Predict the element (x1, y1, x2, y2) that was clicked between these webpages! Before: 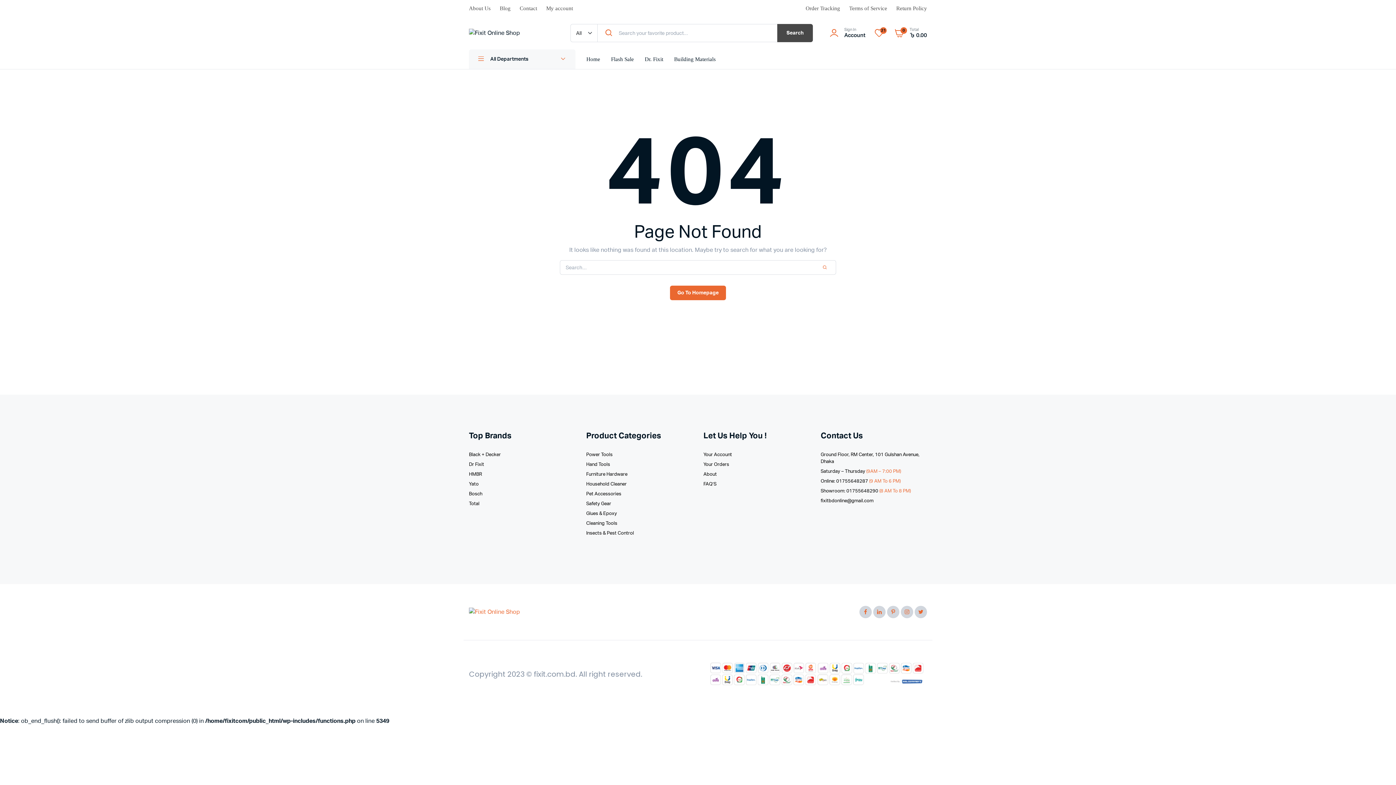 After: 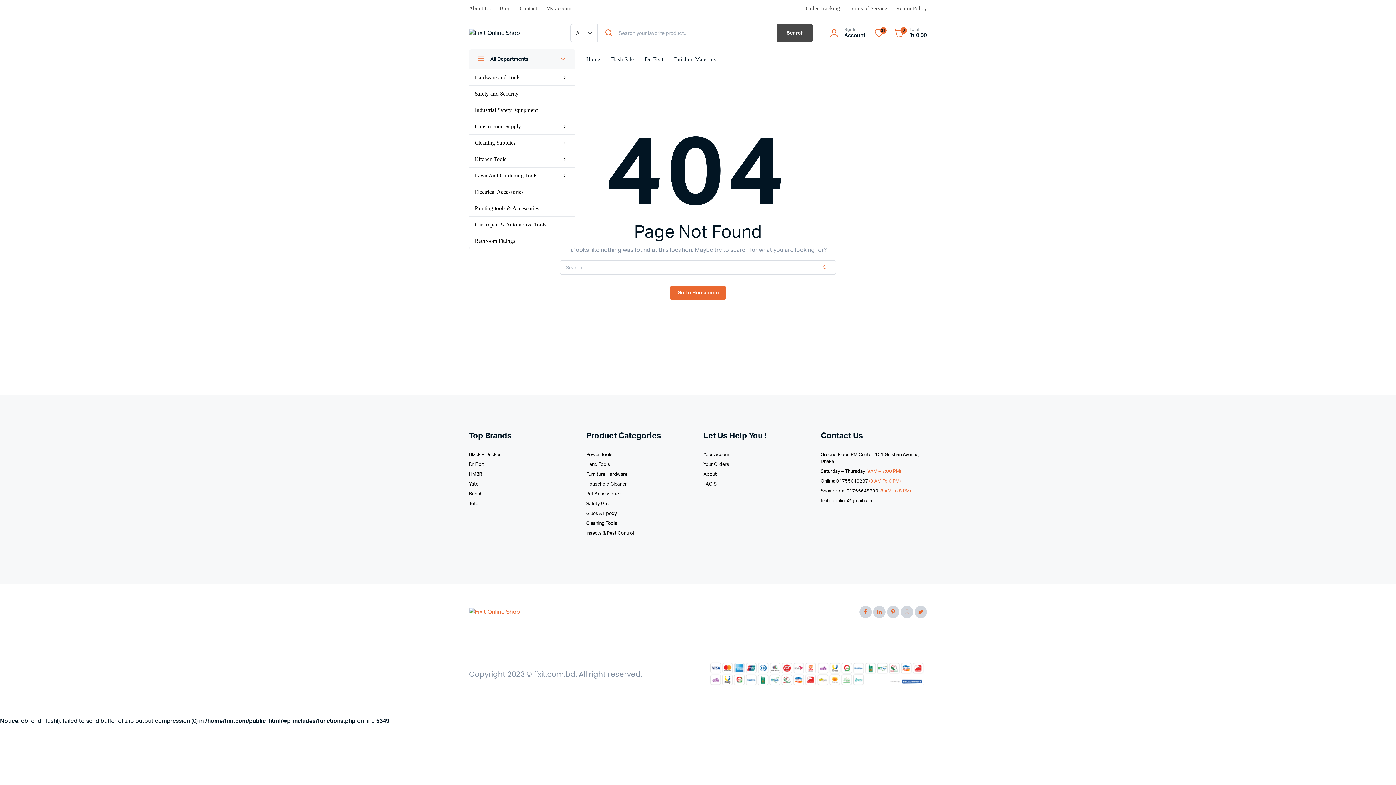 Action: bbox: (469, 49, 575, 69) label: All Departments